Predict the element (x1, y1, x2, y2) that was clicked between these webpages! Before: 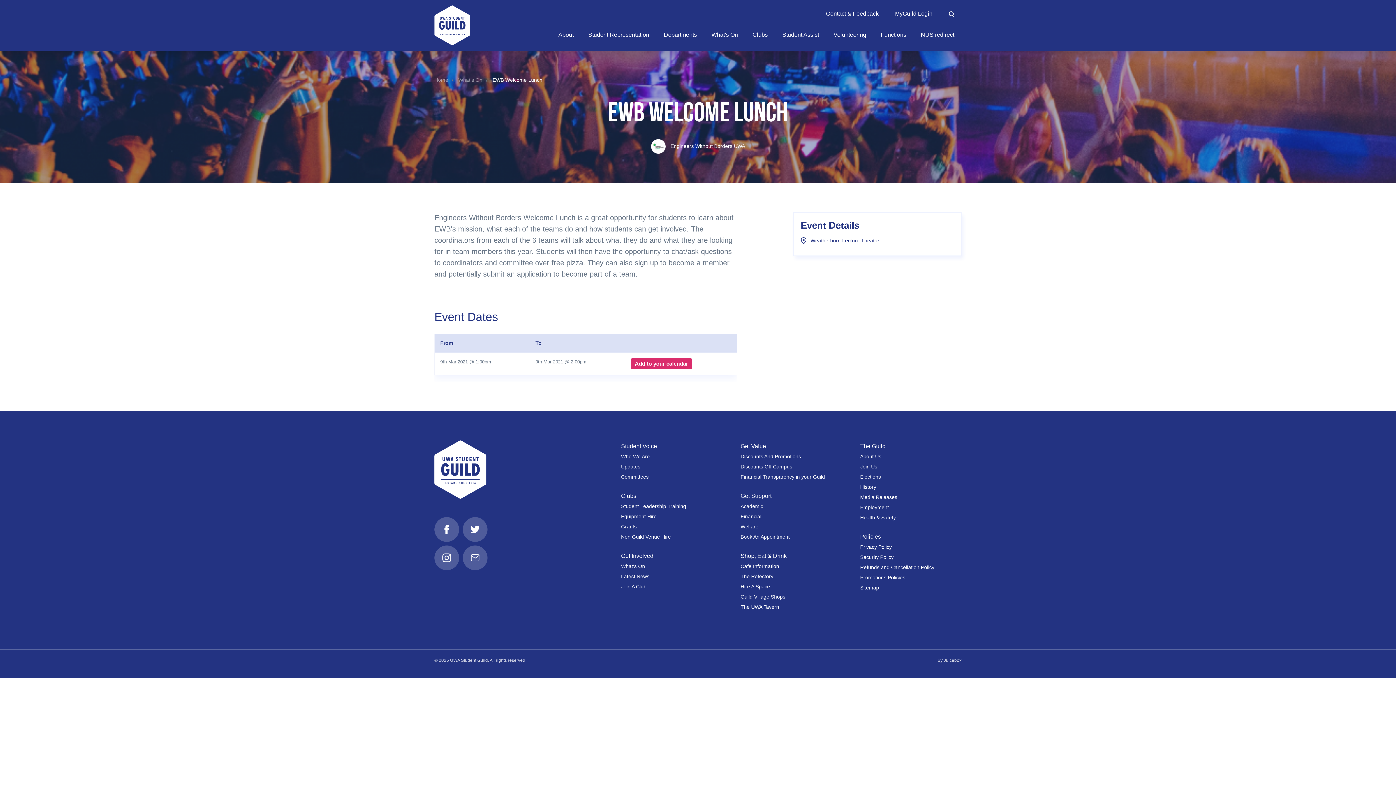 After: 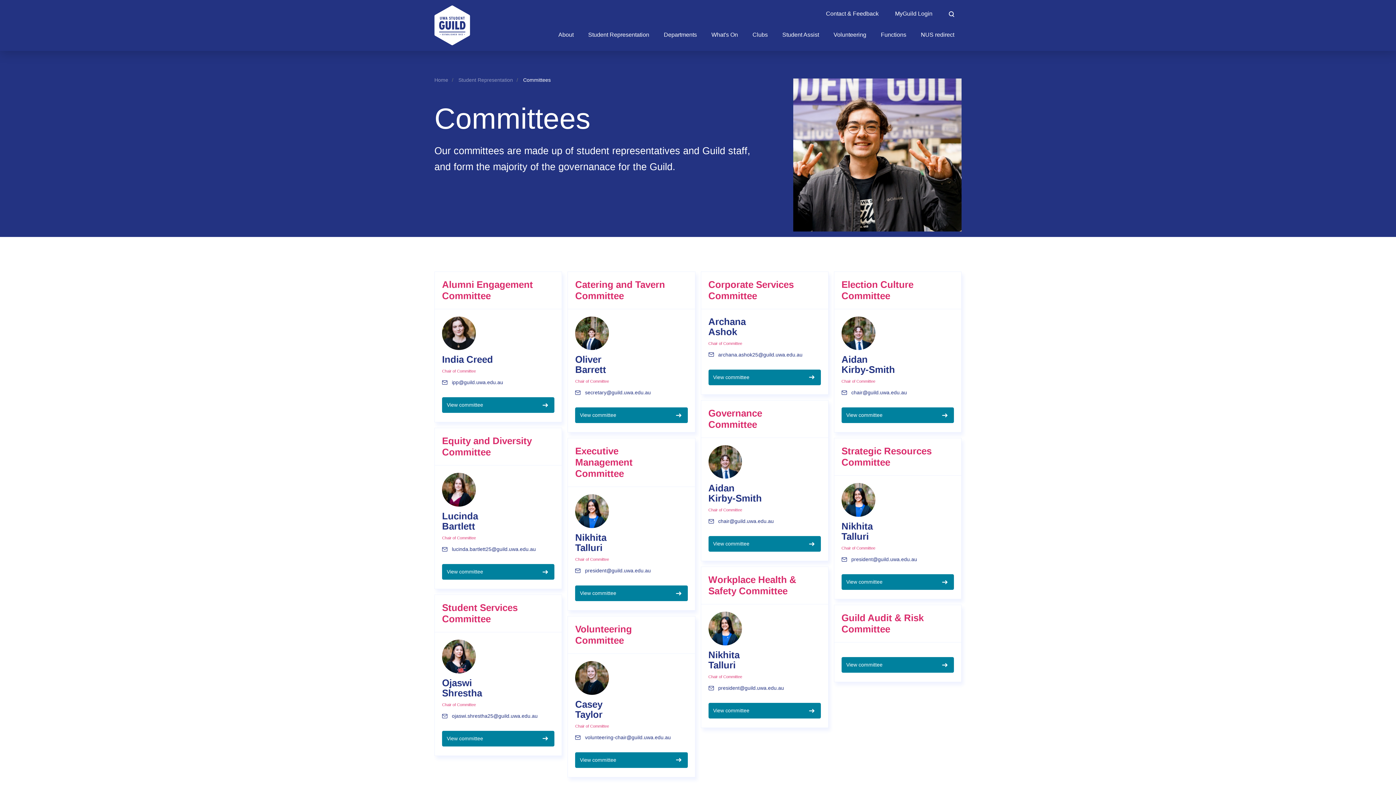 Action: bbox: (621, 474, 648, 480) label: Committees